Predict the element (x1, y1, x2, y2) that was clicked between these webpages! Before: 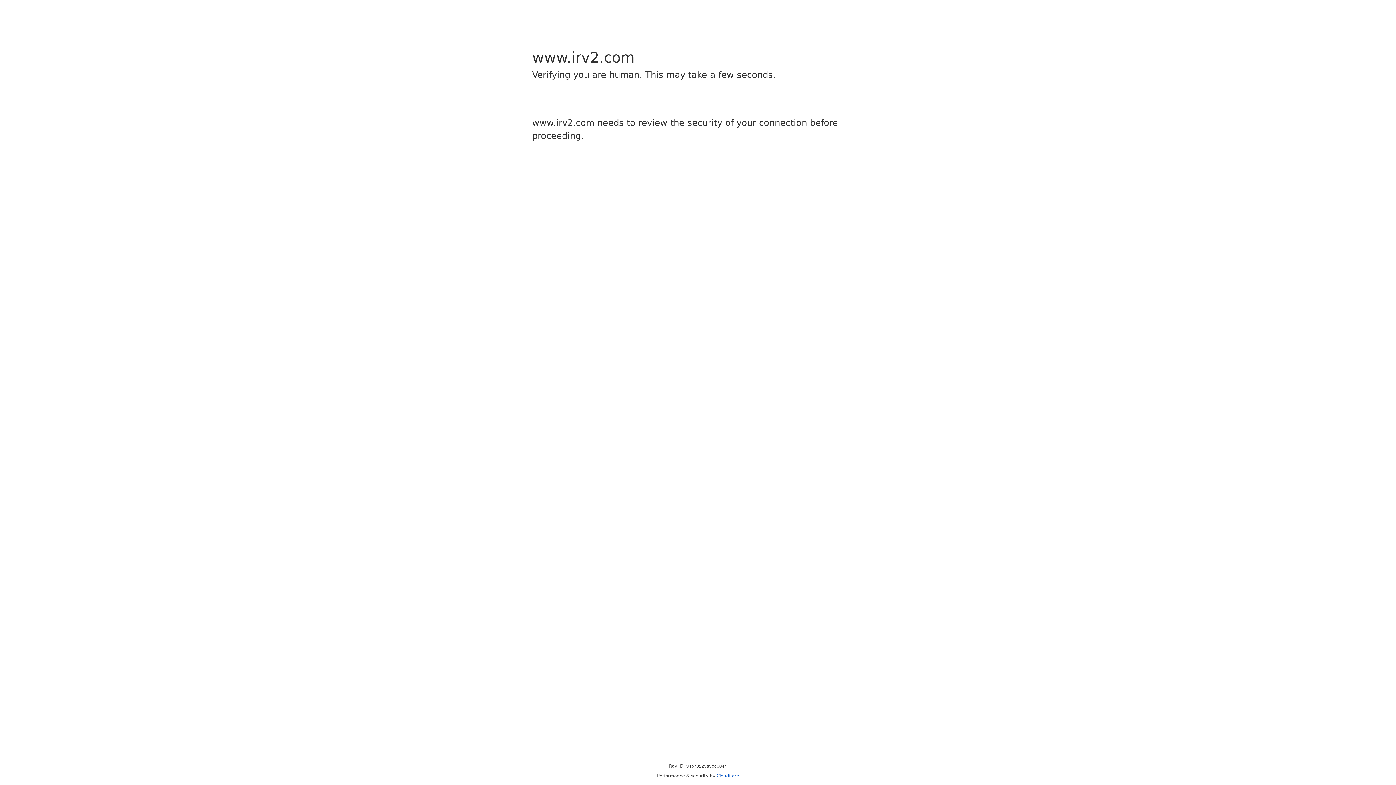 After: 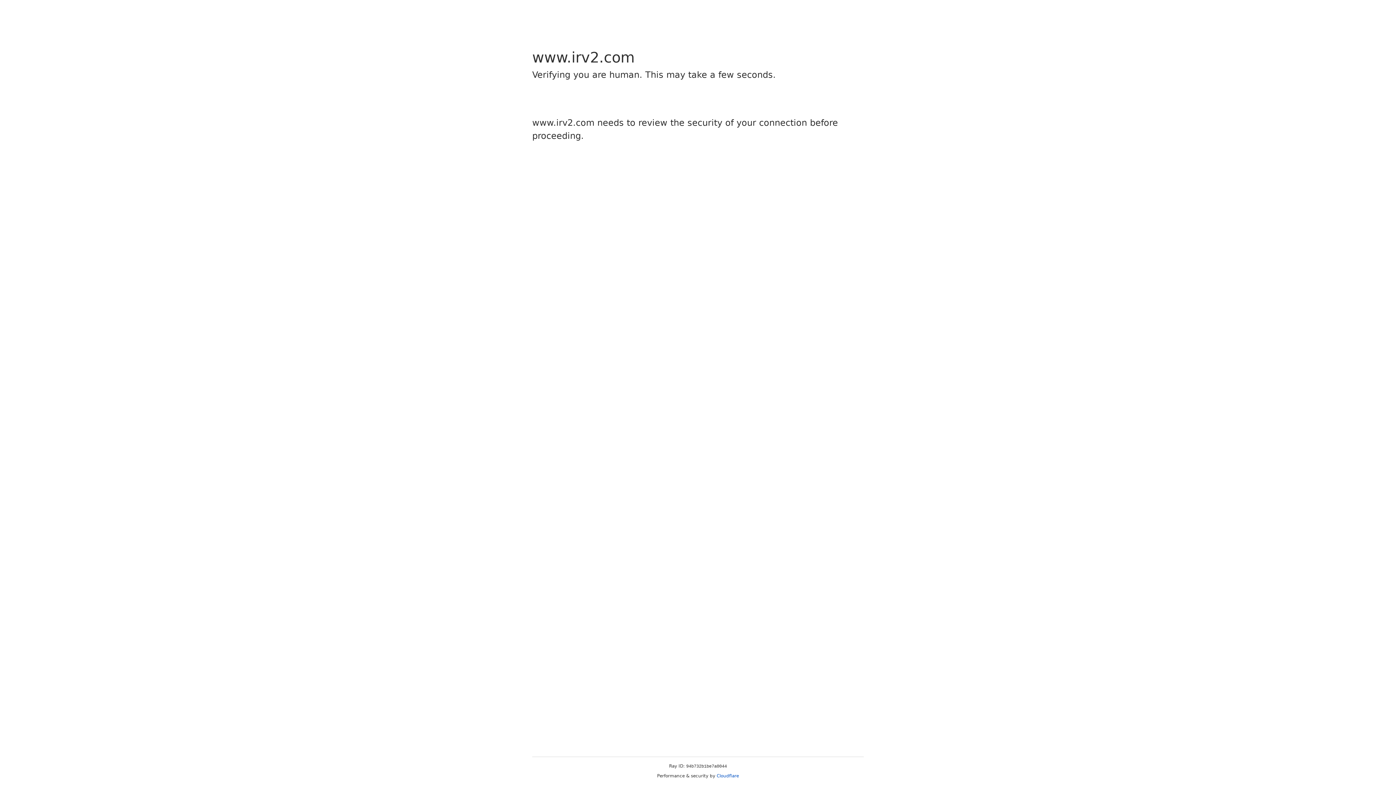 Action: label: Cloudflare bbox: (716, 773, 739, 778)